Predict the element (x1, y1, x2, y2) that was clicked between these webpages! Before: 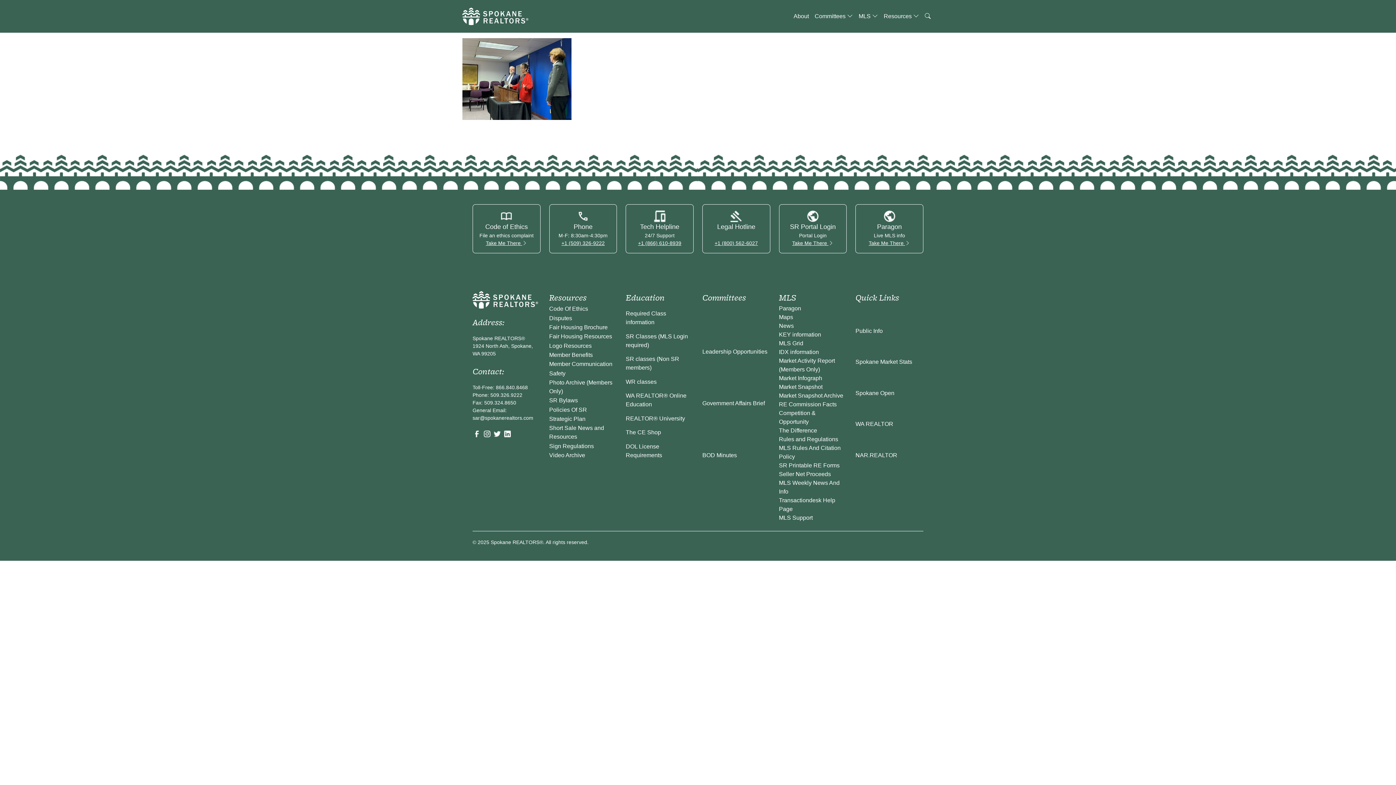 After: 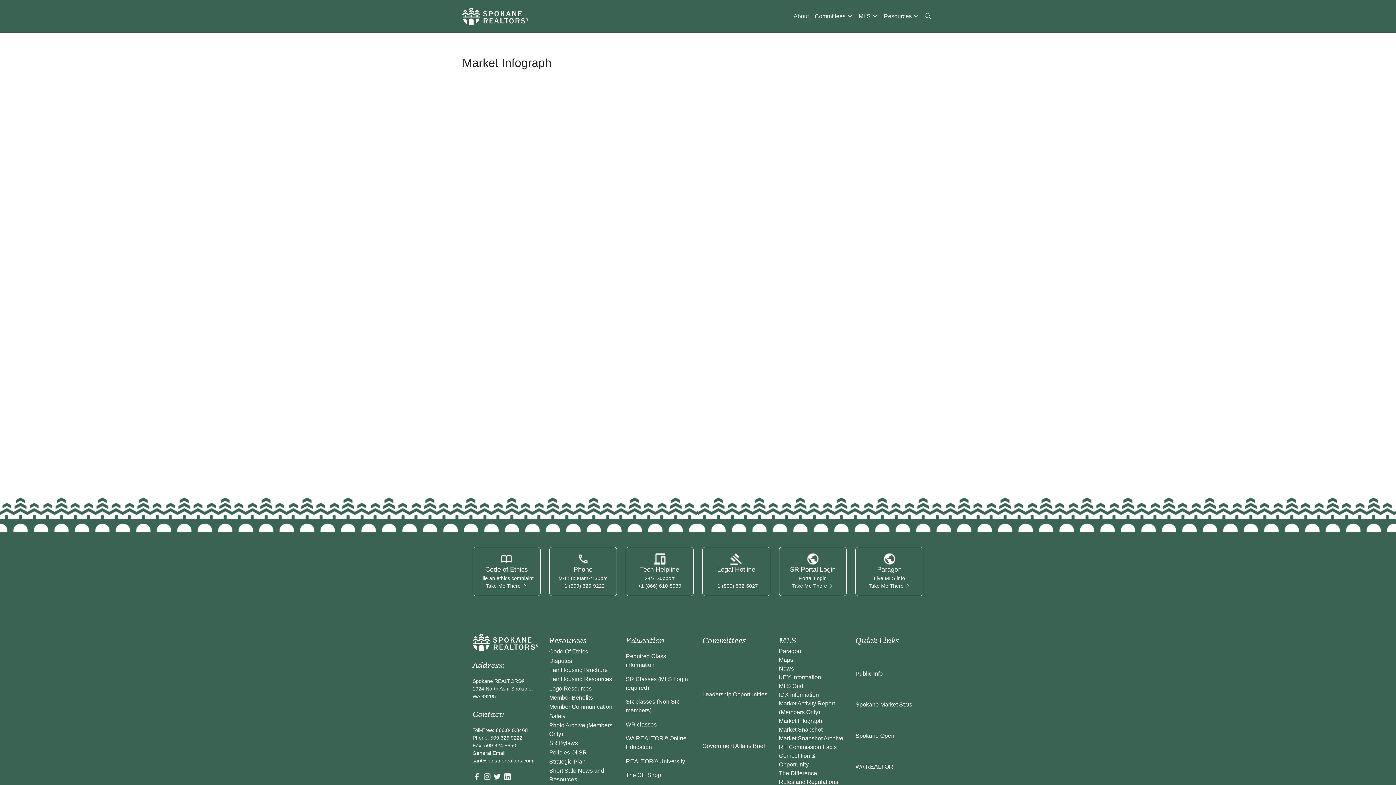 Action: bbox: (779, 375, 822, 381) label: Market Infograph